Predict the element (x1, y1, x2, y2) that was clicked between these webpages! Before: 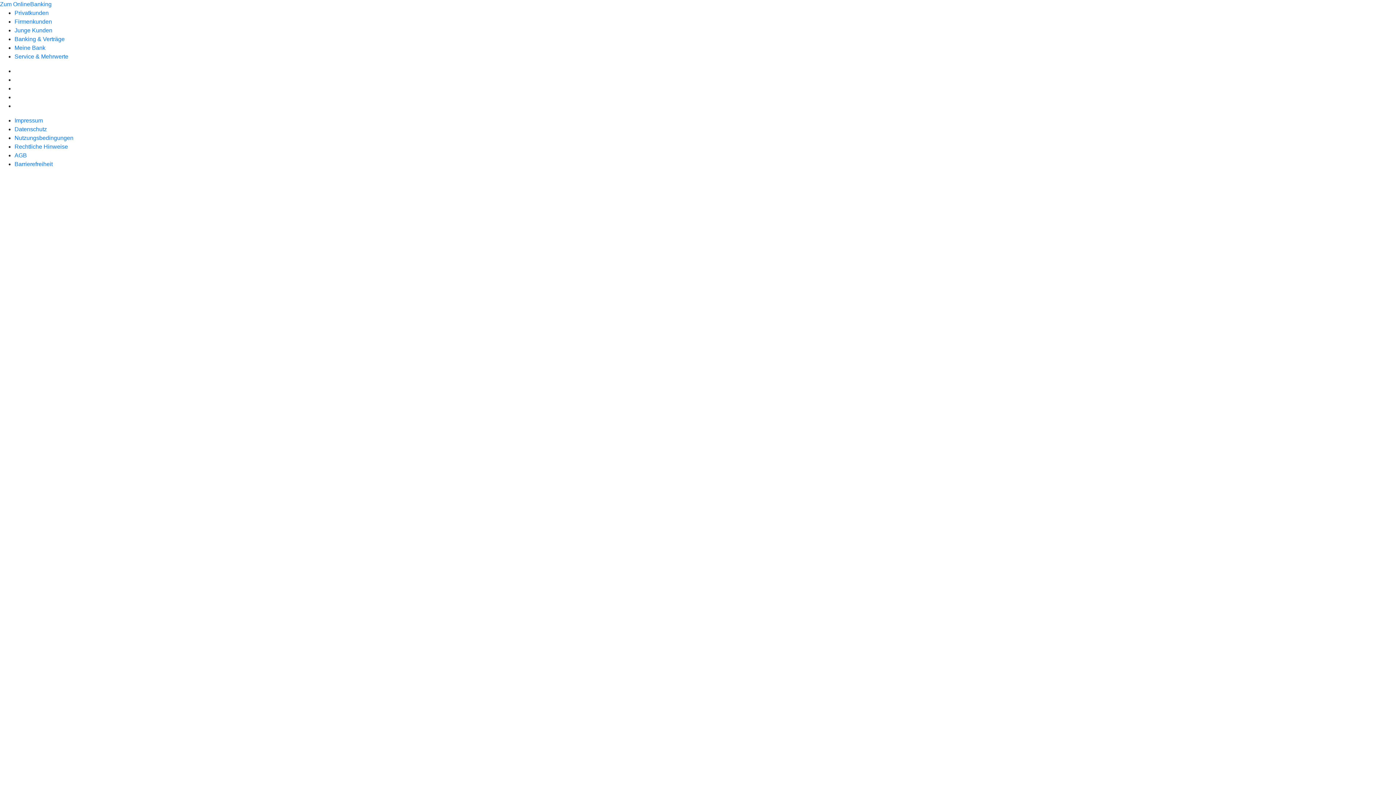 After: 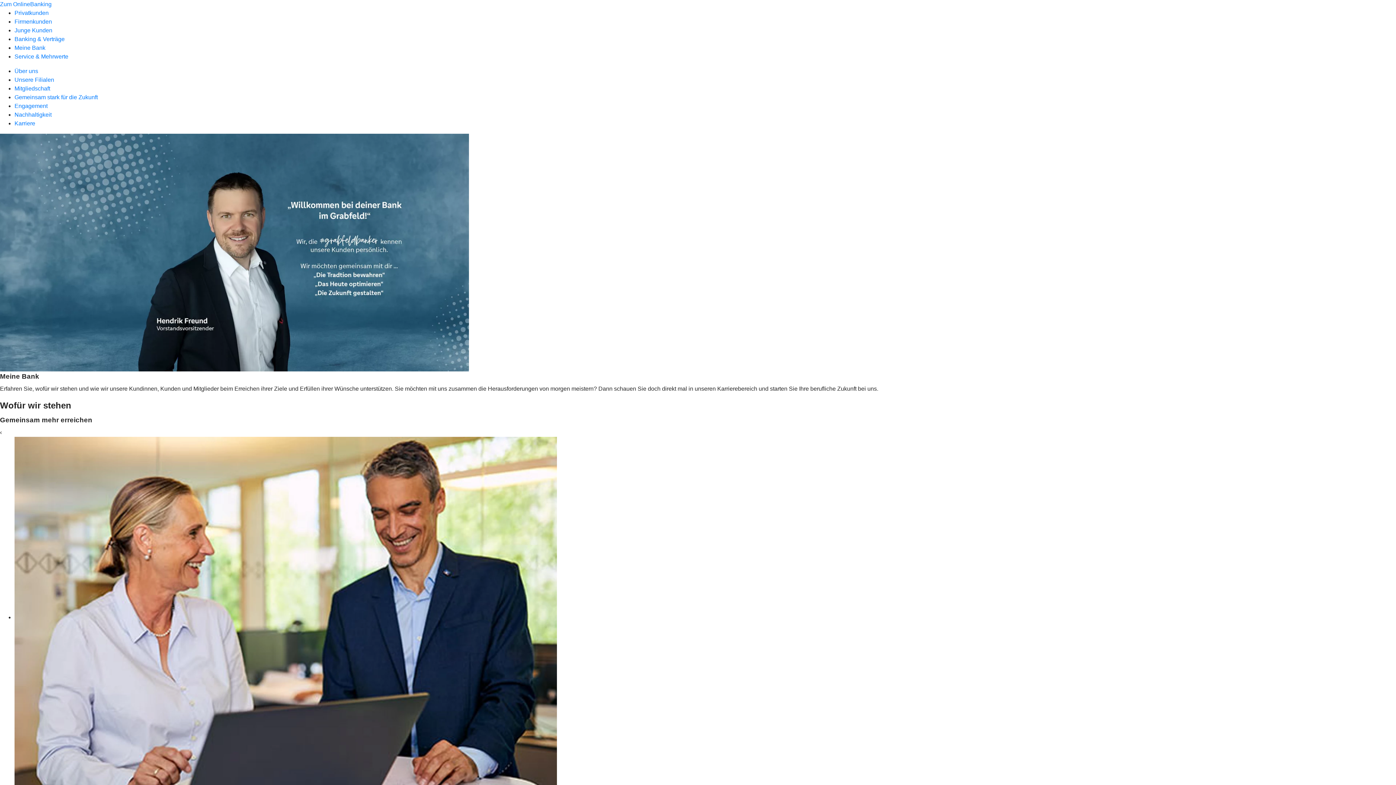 Action: bbox: (14, 44, 45, 50) label: Meine Bank